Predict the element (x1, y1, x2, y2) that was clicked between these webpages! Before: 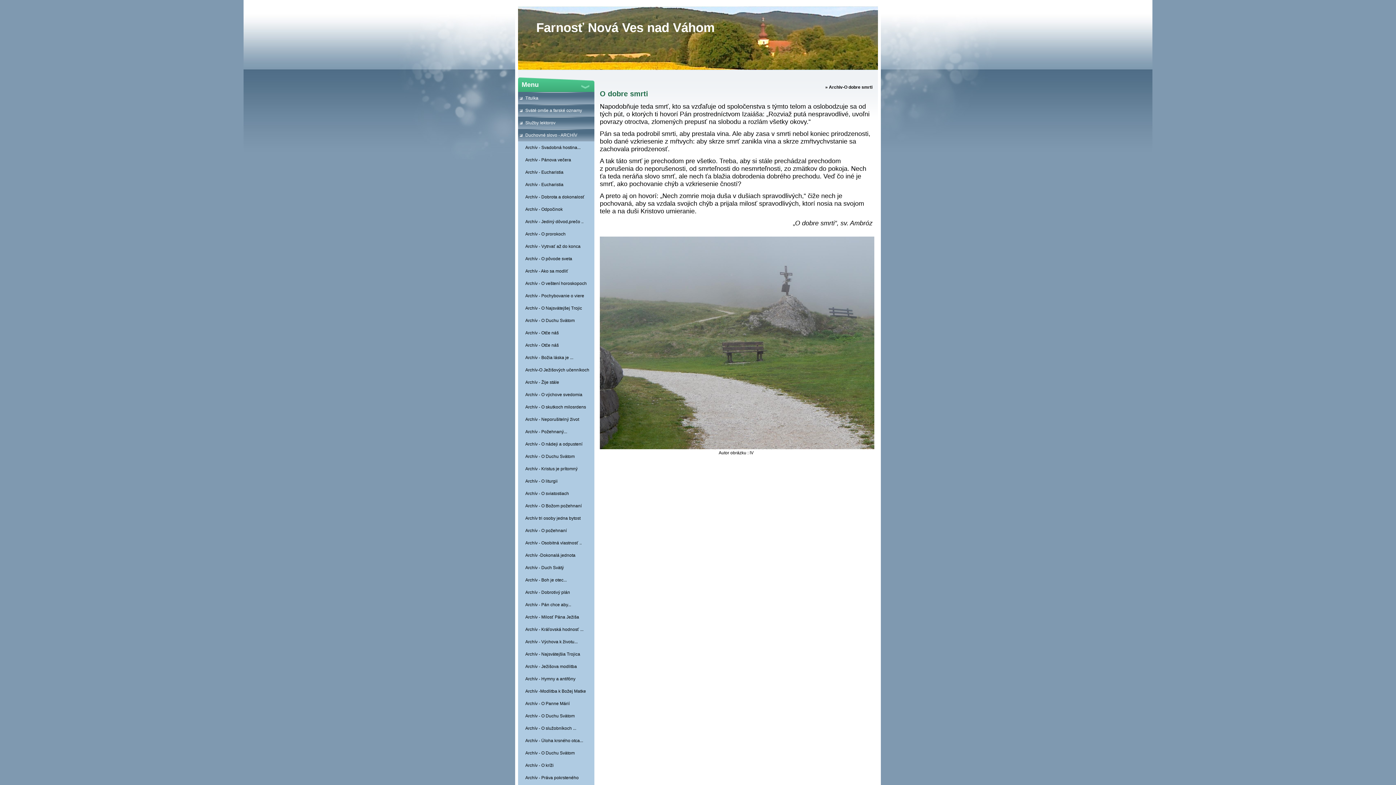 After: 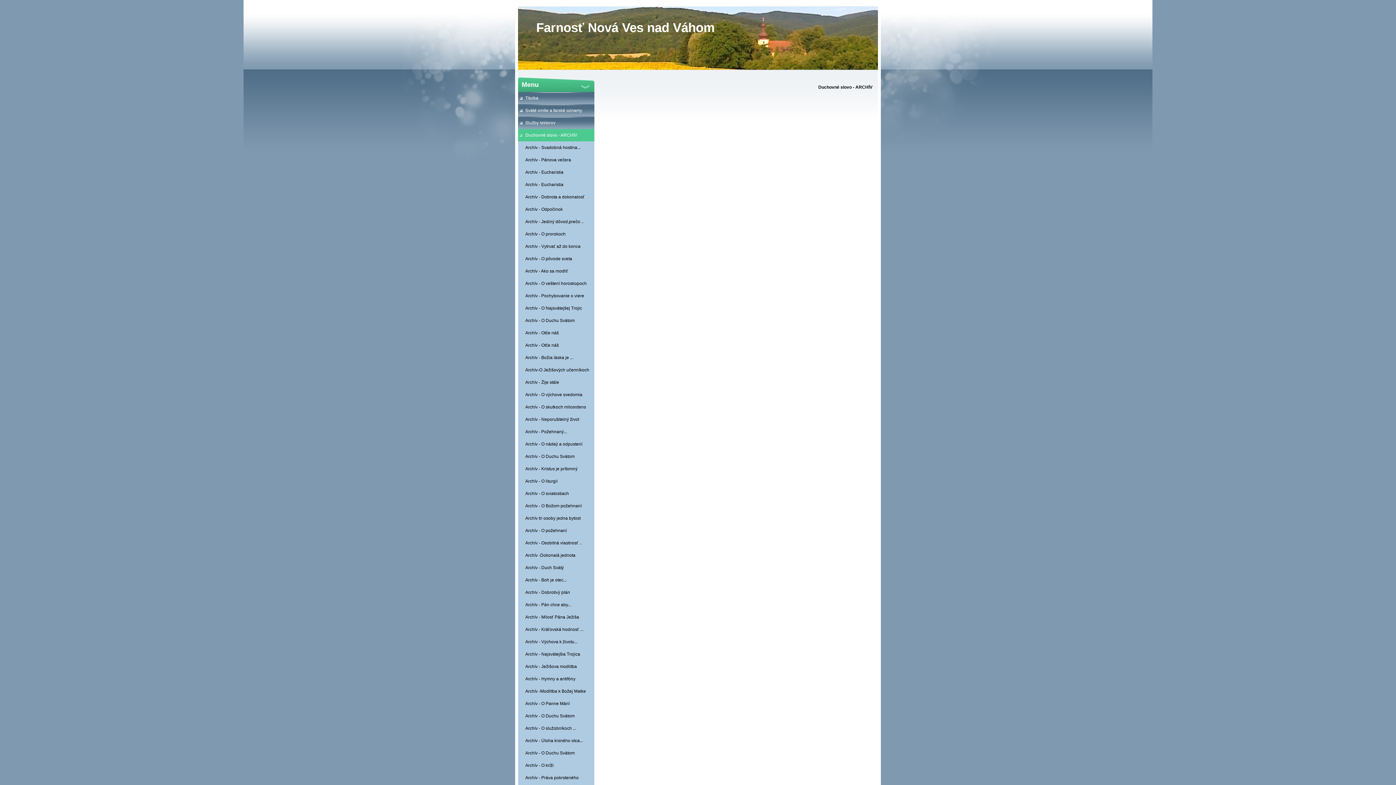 Action: bbox: (518, 129, 594, 141) label: Duchovné slovo - ARCHÍV